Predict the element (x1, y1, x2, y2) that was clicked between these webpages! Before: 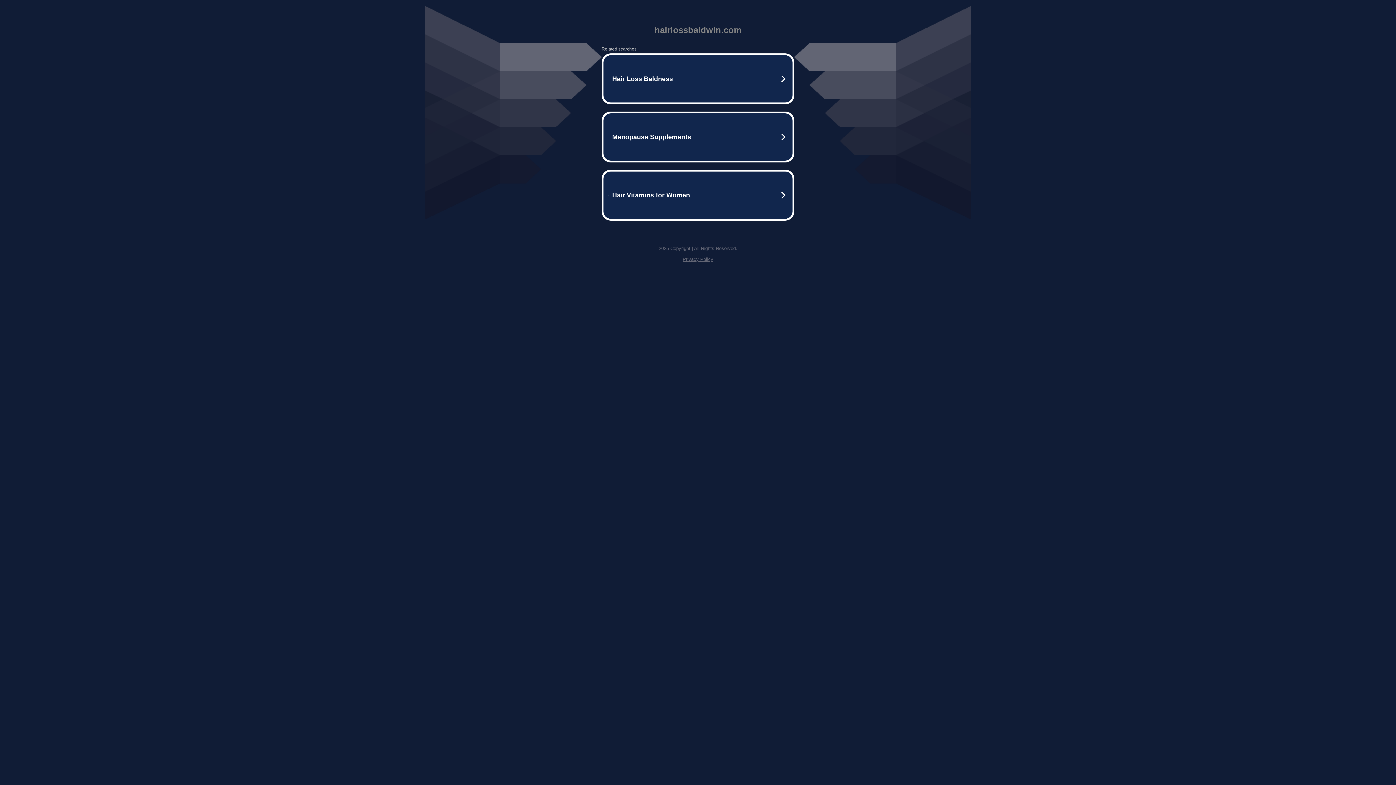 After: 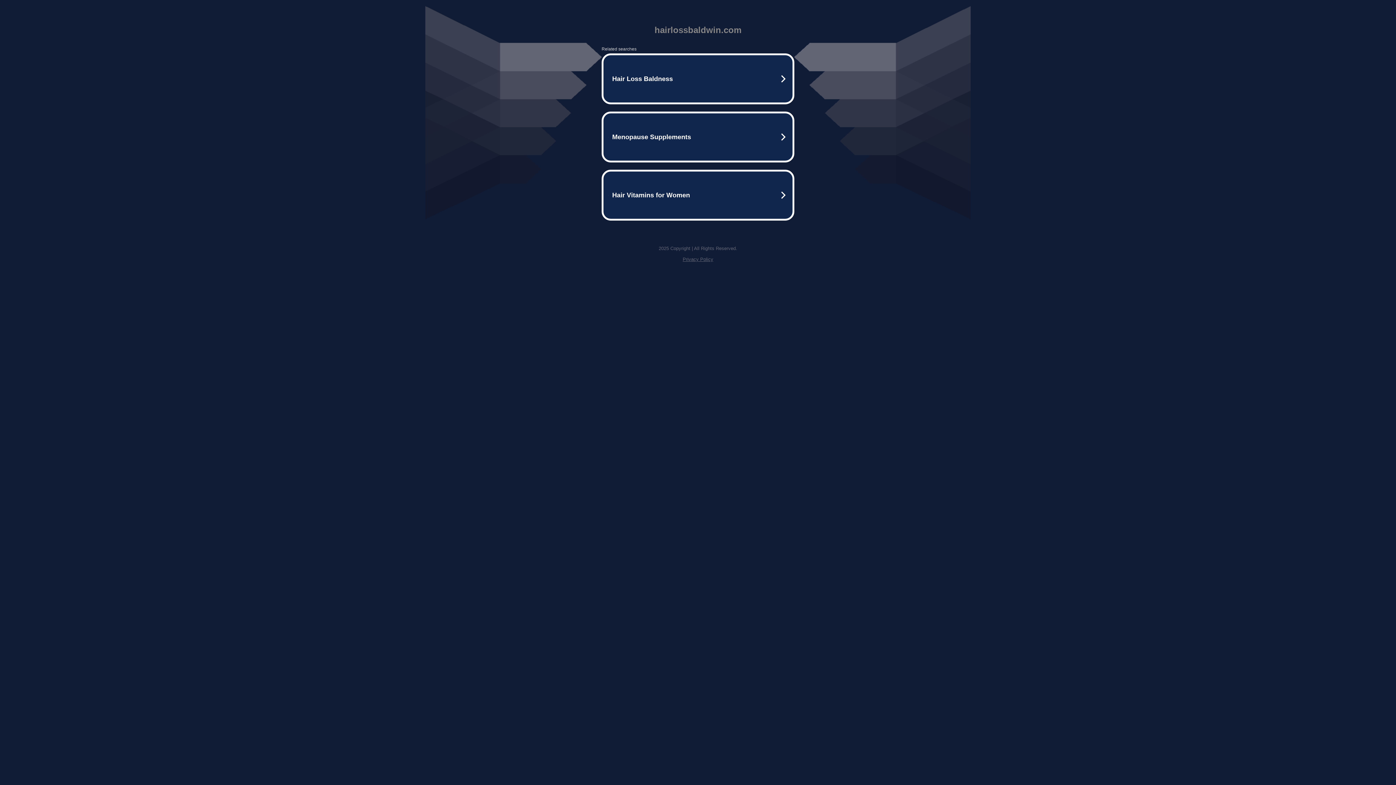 Action: bbox: (682, 256, 713, 262) label: Privacy Policy